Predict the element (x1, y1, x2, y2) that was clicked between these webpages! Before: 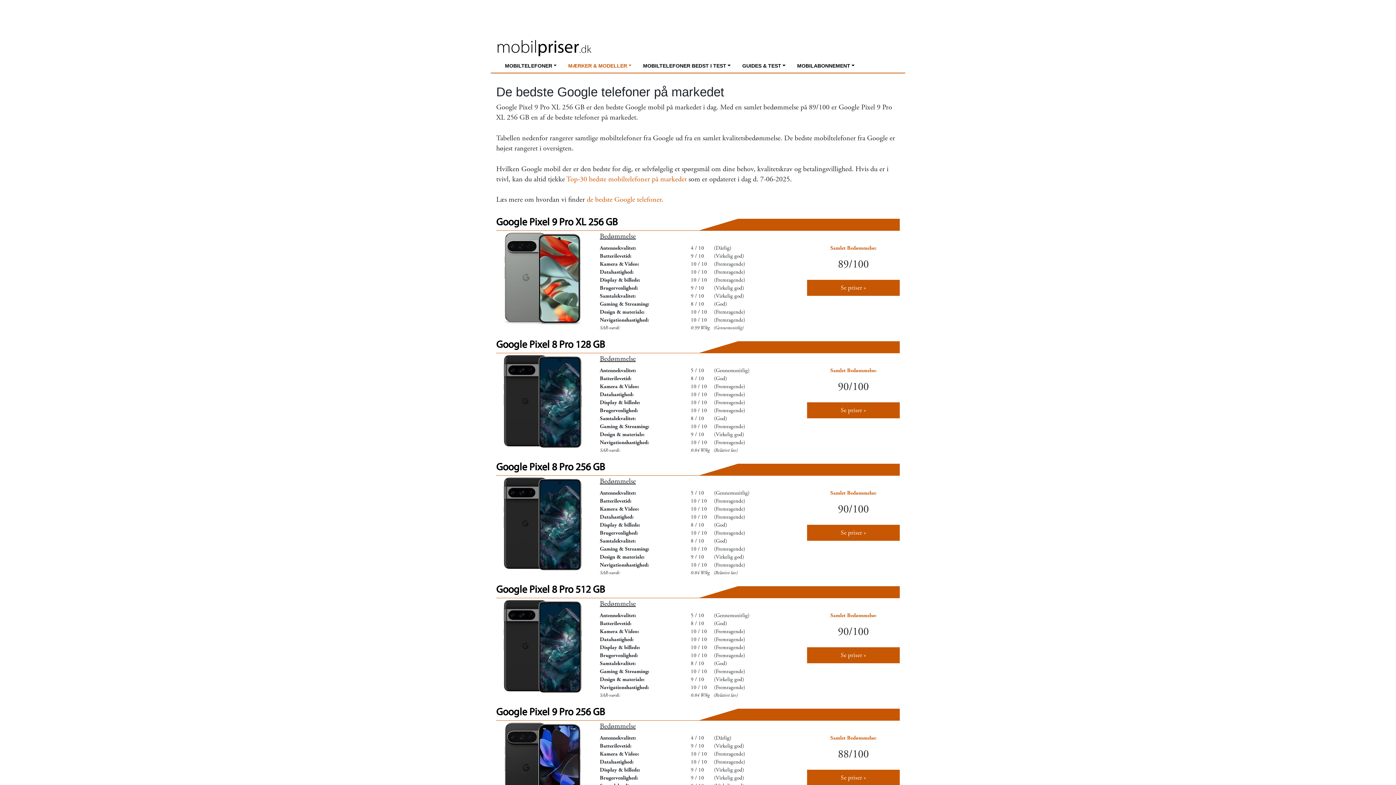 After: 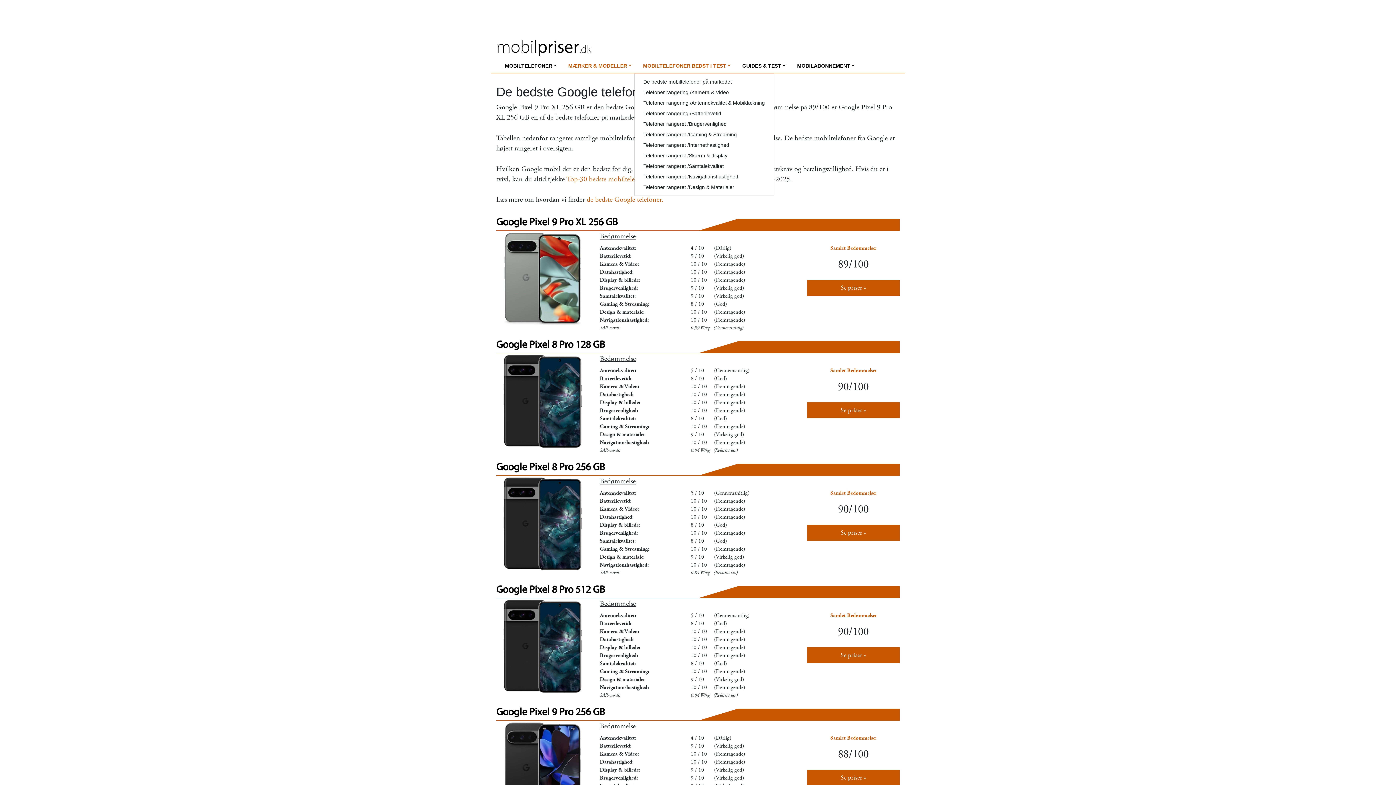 Action: label: MOBILTELEFONER BEDST I TEST bbox: (634, 59, 733, 72)